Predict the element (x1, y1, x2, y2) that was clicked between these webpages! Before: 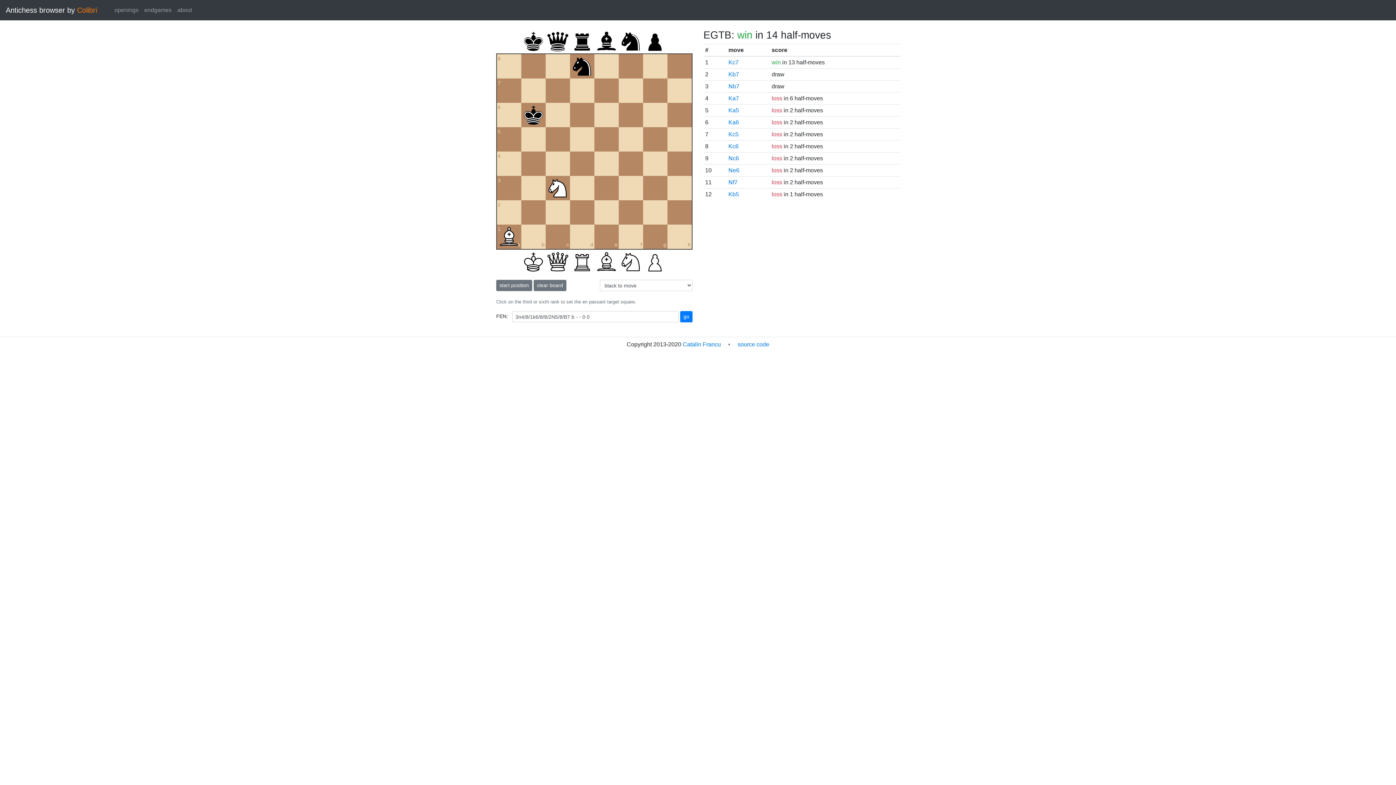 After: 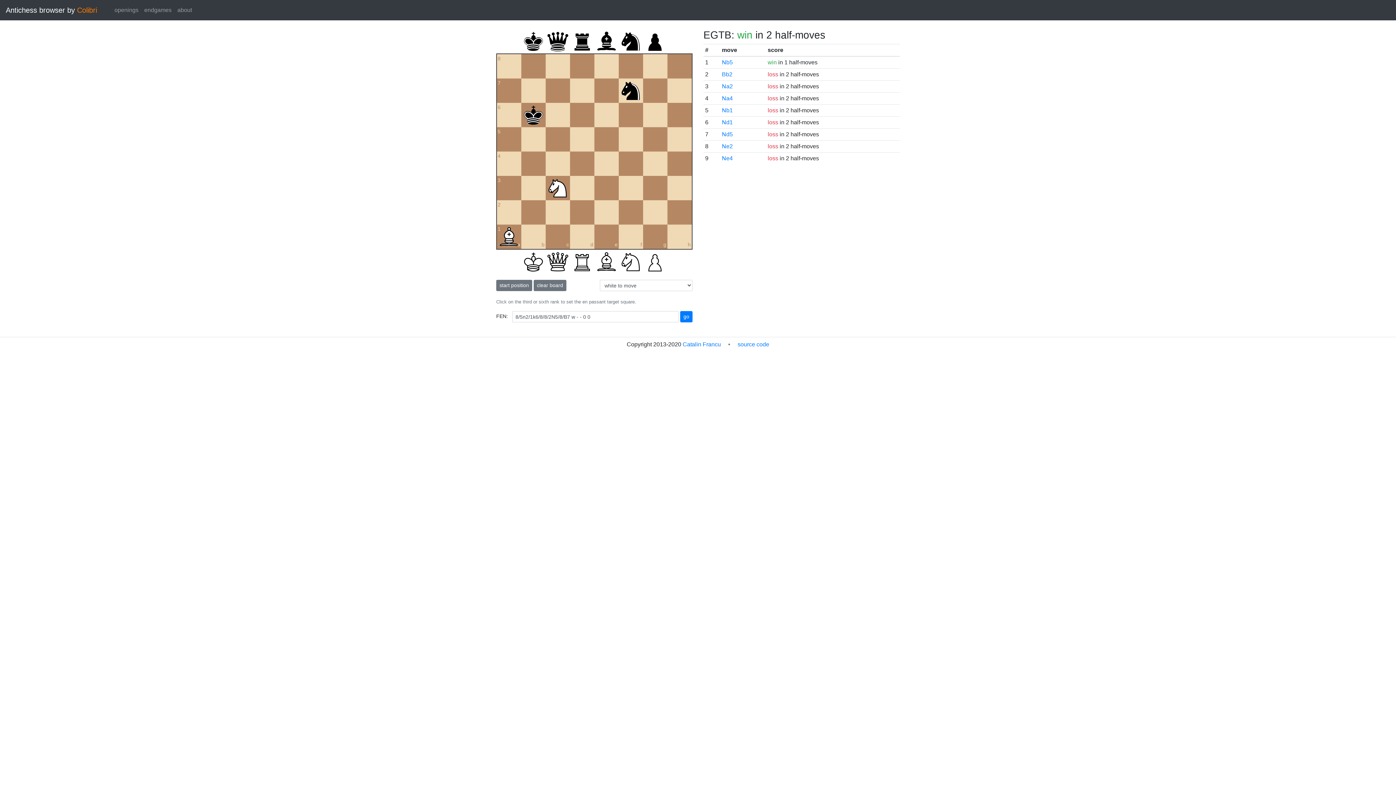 Action: bbox: (728, 179, 737, 185) label: Nf7